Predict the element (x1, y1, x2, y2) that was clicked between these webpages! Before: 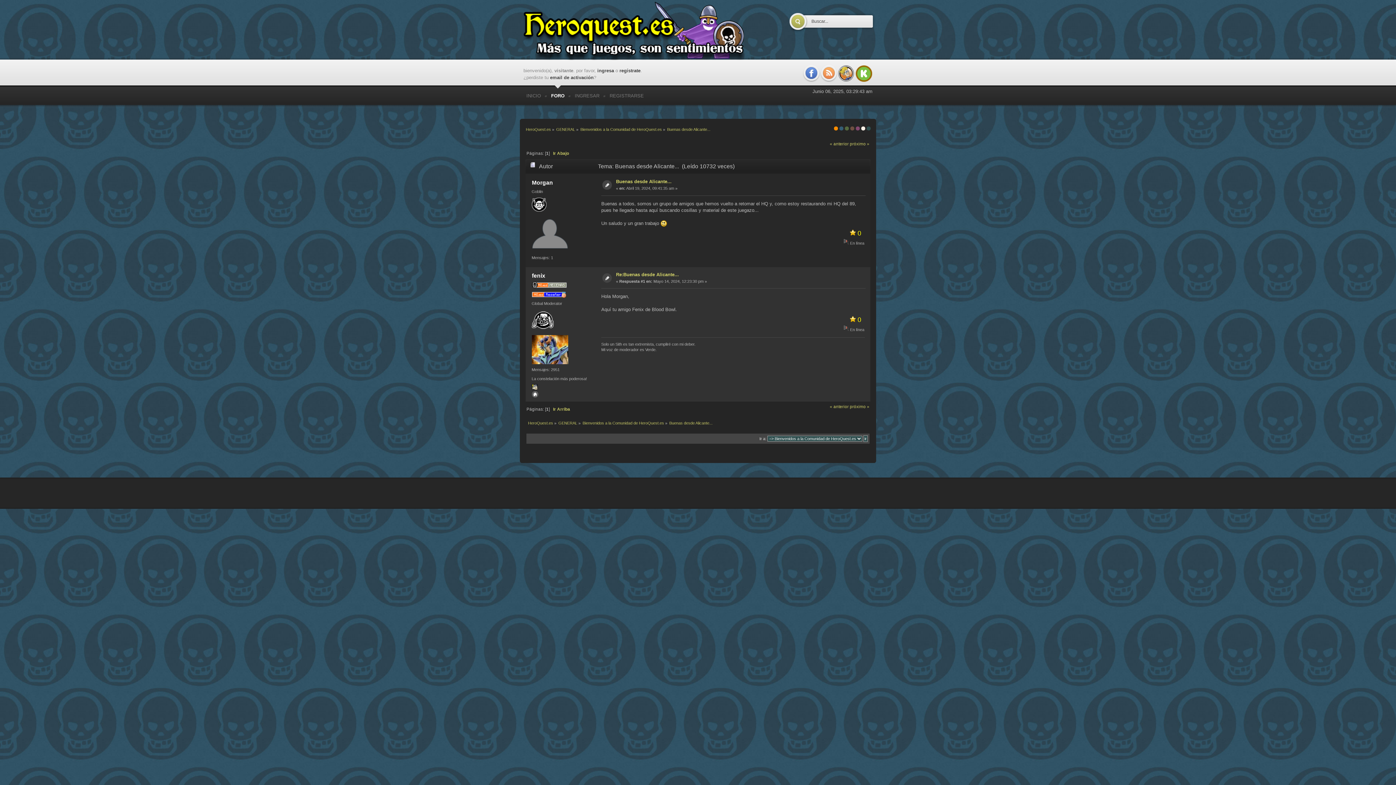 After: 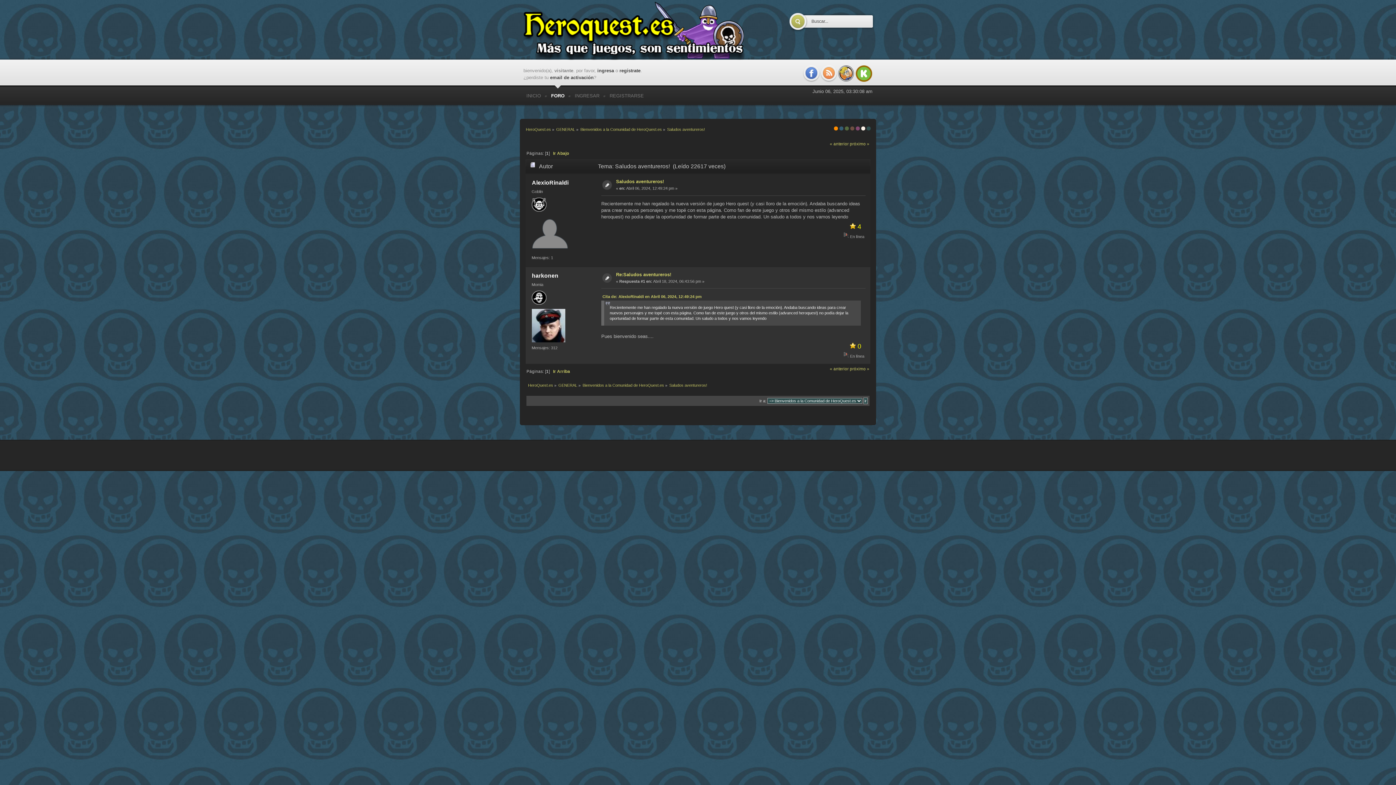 Action: label: próximo » bbox: (850, 404, 869, 408)